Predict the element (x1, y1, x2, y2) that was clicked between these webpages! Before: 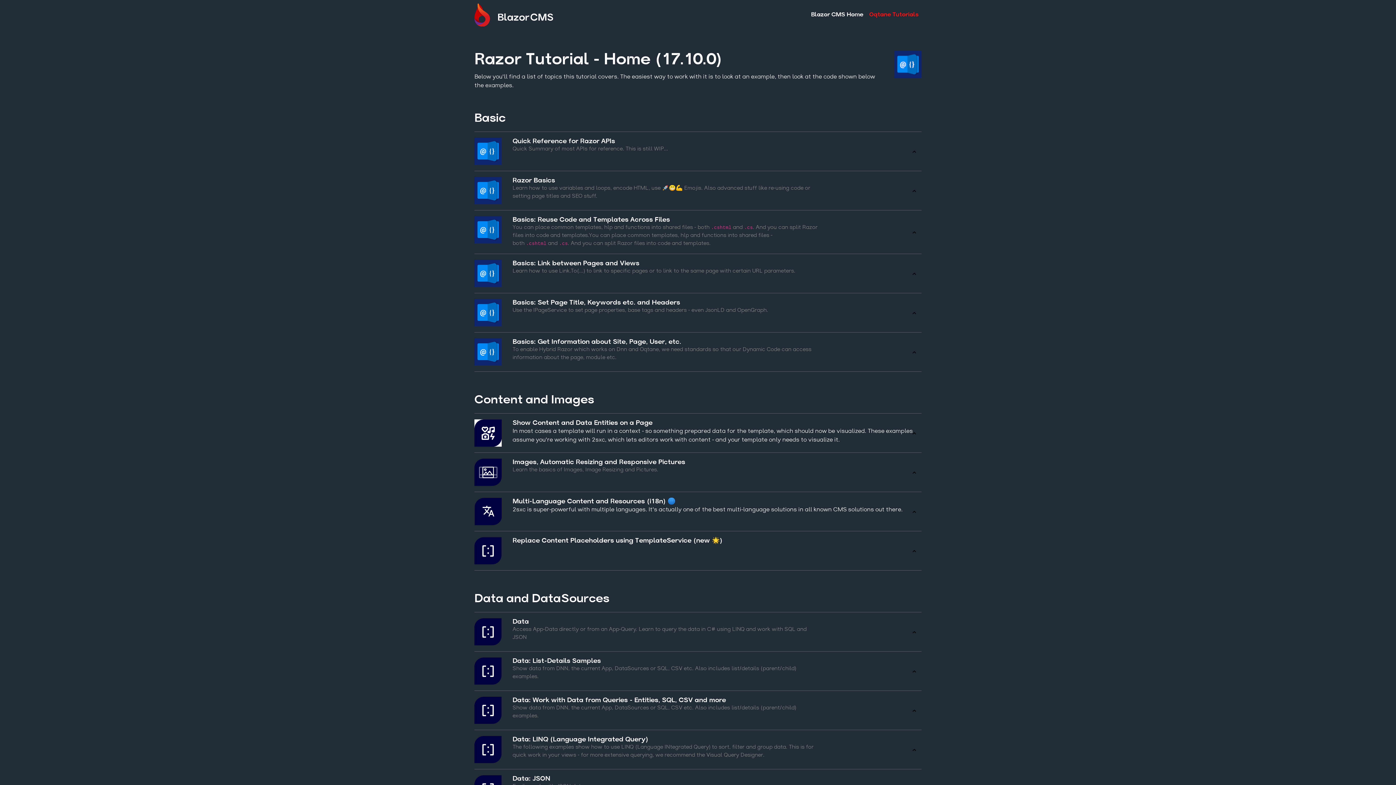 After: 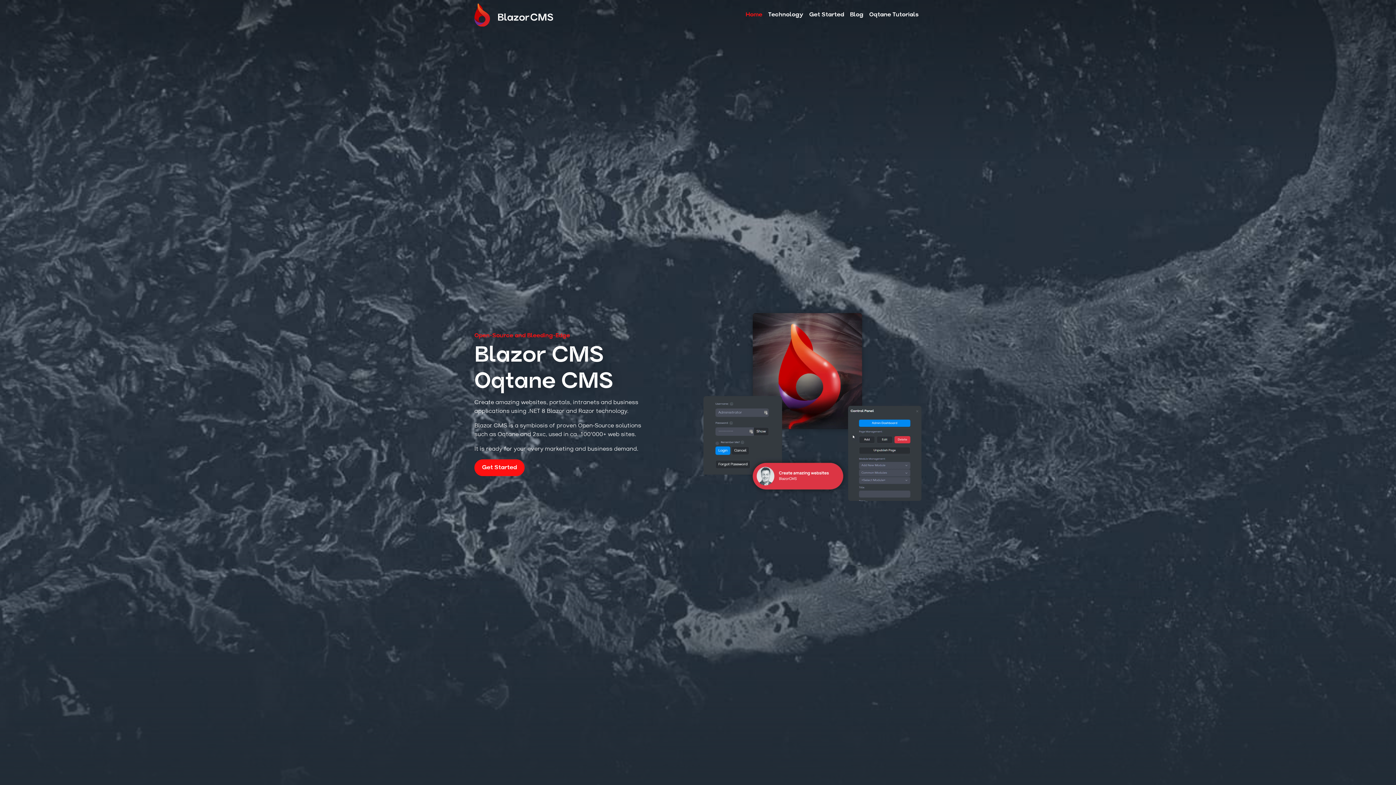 Action: bbox: (474, 3, 565, 26)